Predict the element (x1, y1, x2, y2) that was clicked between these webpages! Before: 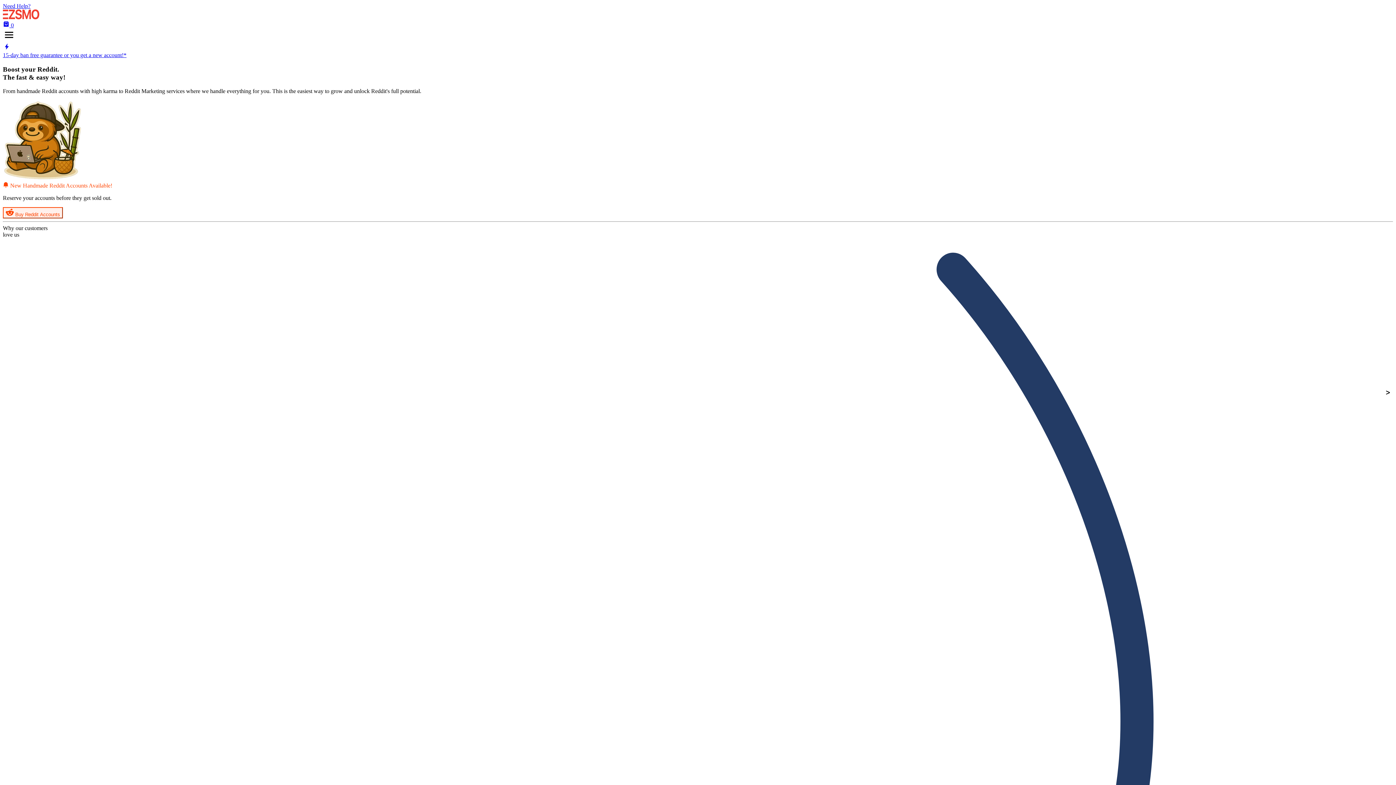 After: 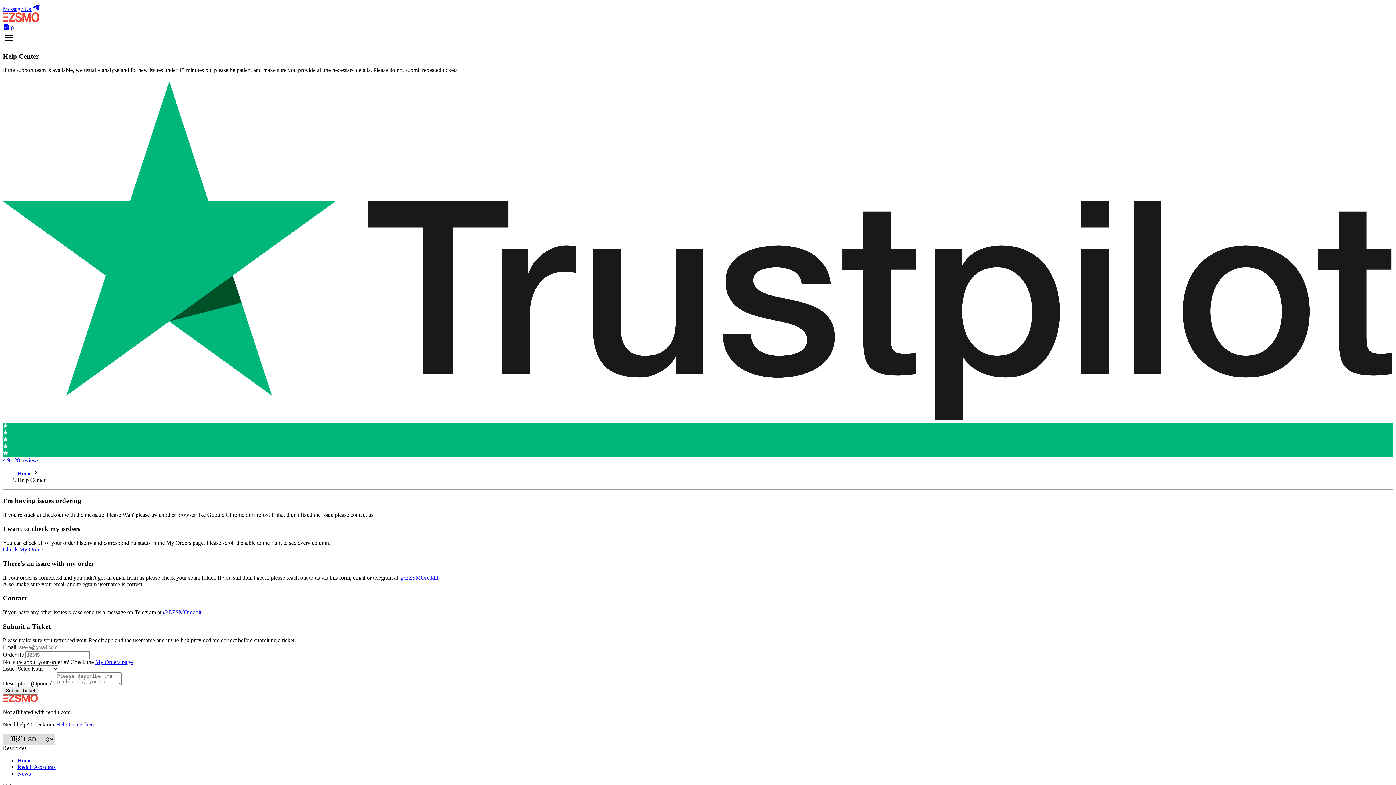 Action: label: Need Help? bbox: (2, 2, 30, 9)